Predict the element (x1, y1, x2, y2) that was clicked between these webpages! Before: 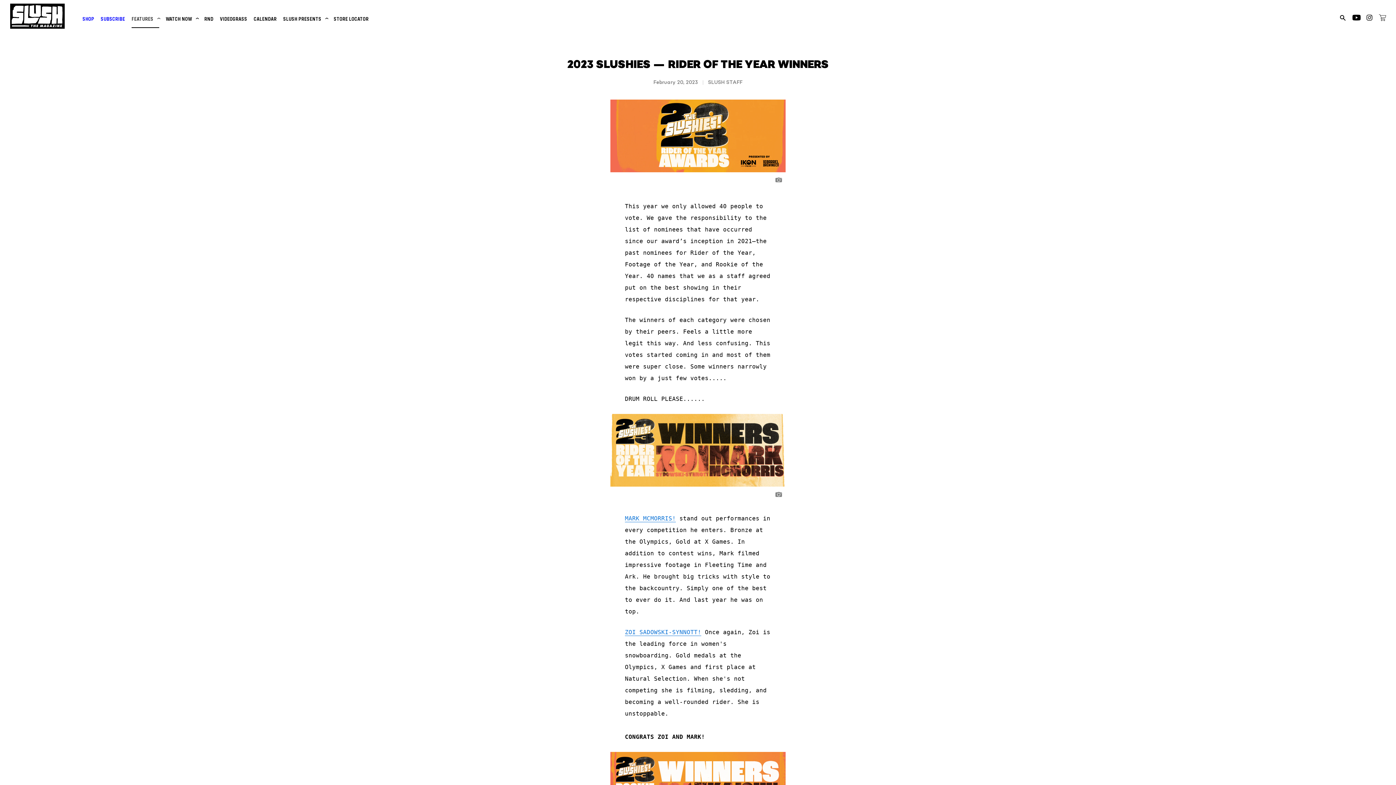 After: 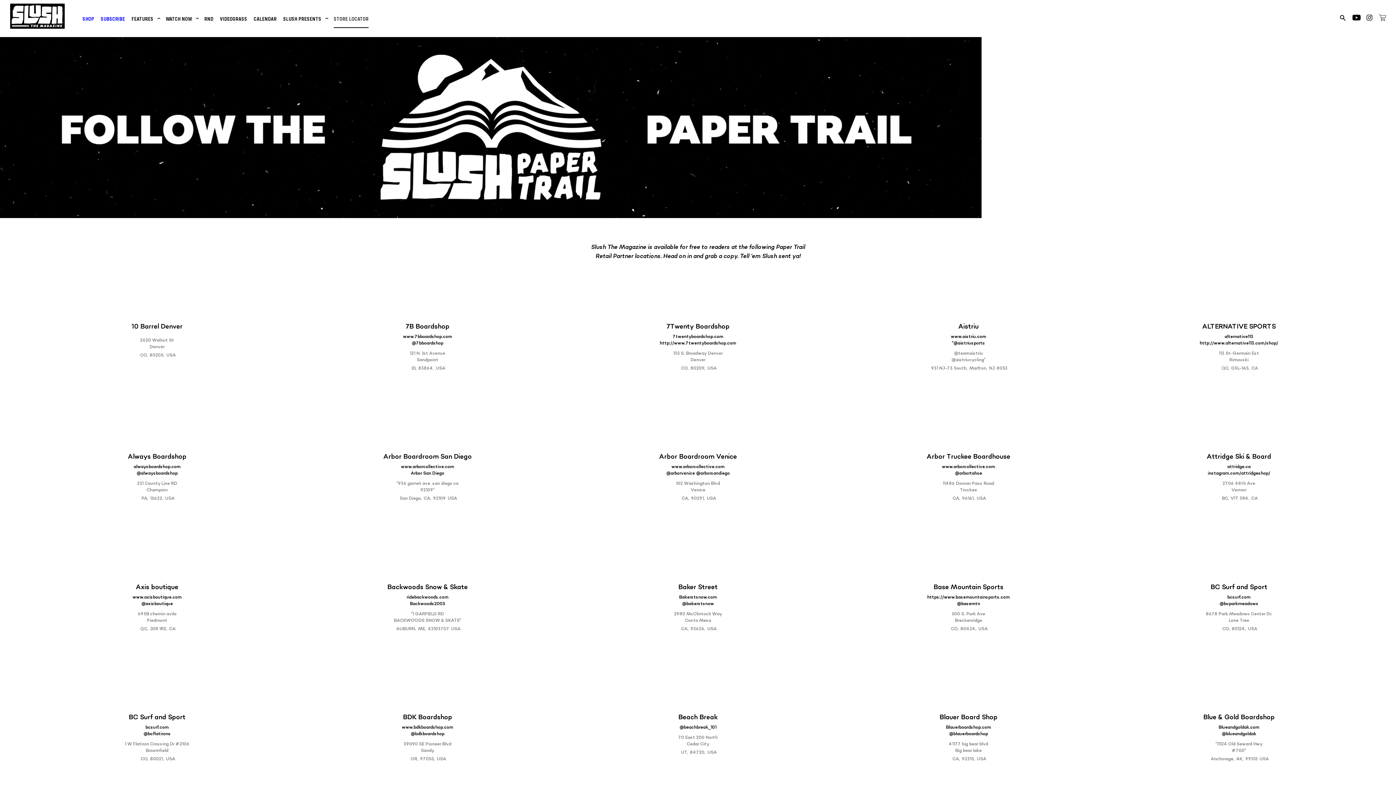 Action: bbox: (333, 0, 368, 37) label: STORE LOCATOR